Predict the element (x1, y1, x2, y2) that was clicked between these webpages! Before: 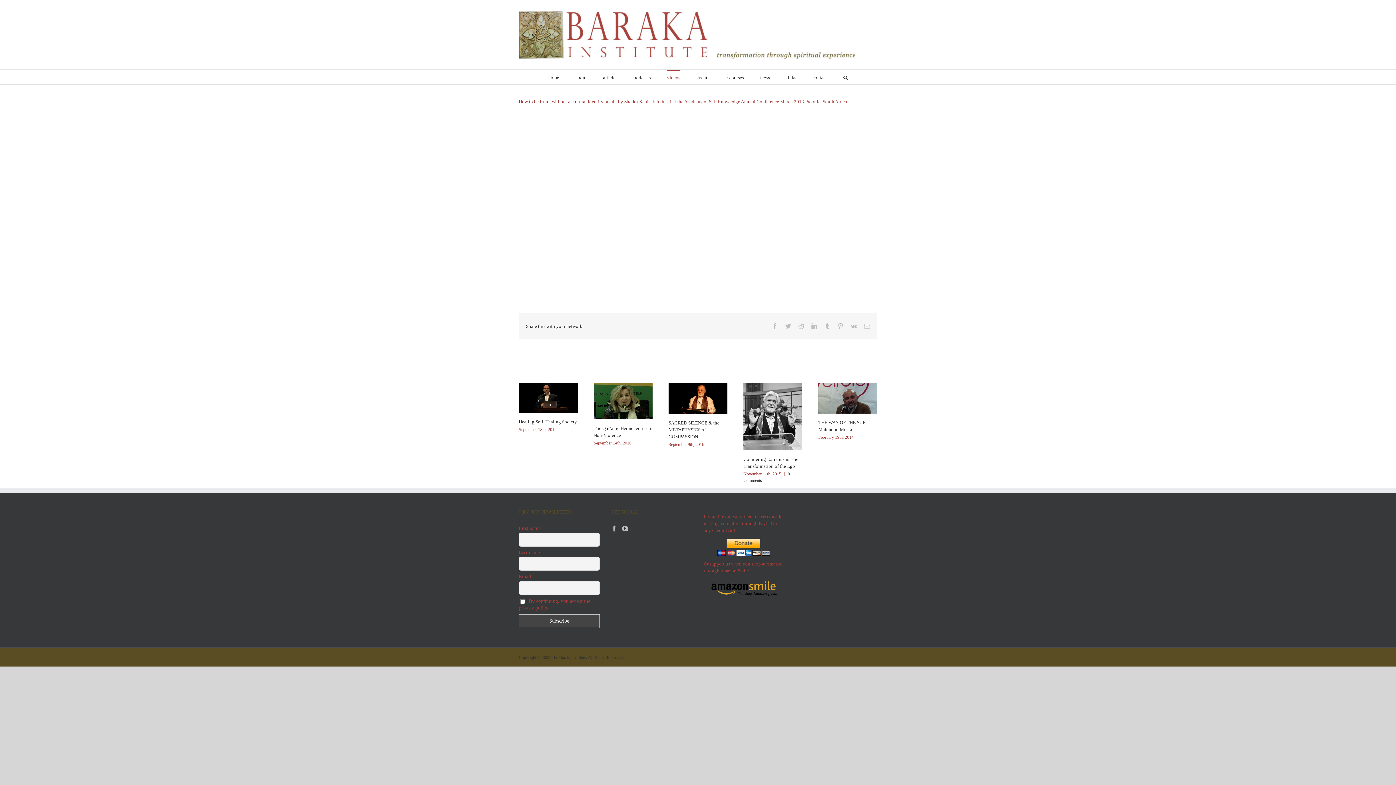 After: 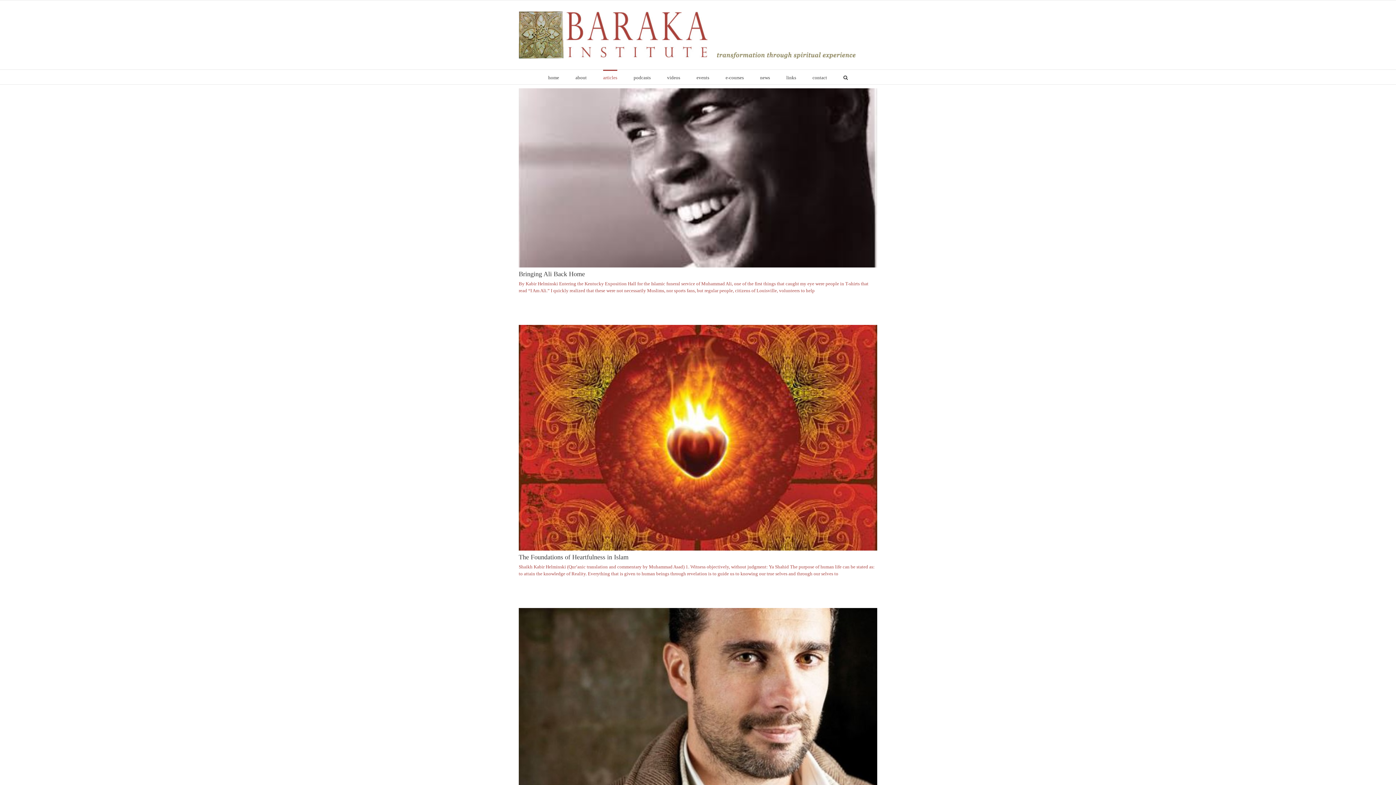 Action: bbox: (603, 69, 617, 84) label: articles